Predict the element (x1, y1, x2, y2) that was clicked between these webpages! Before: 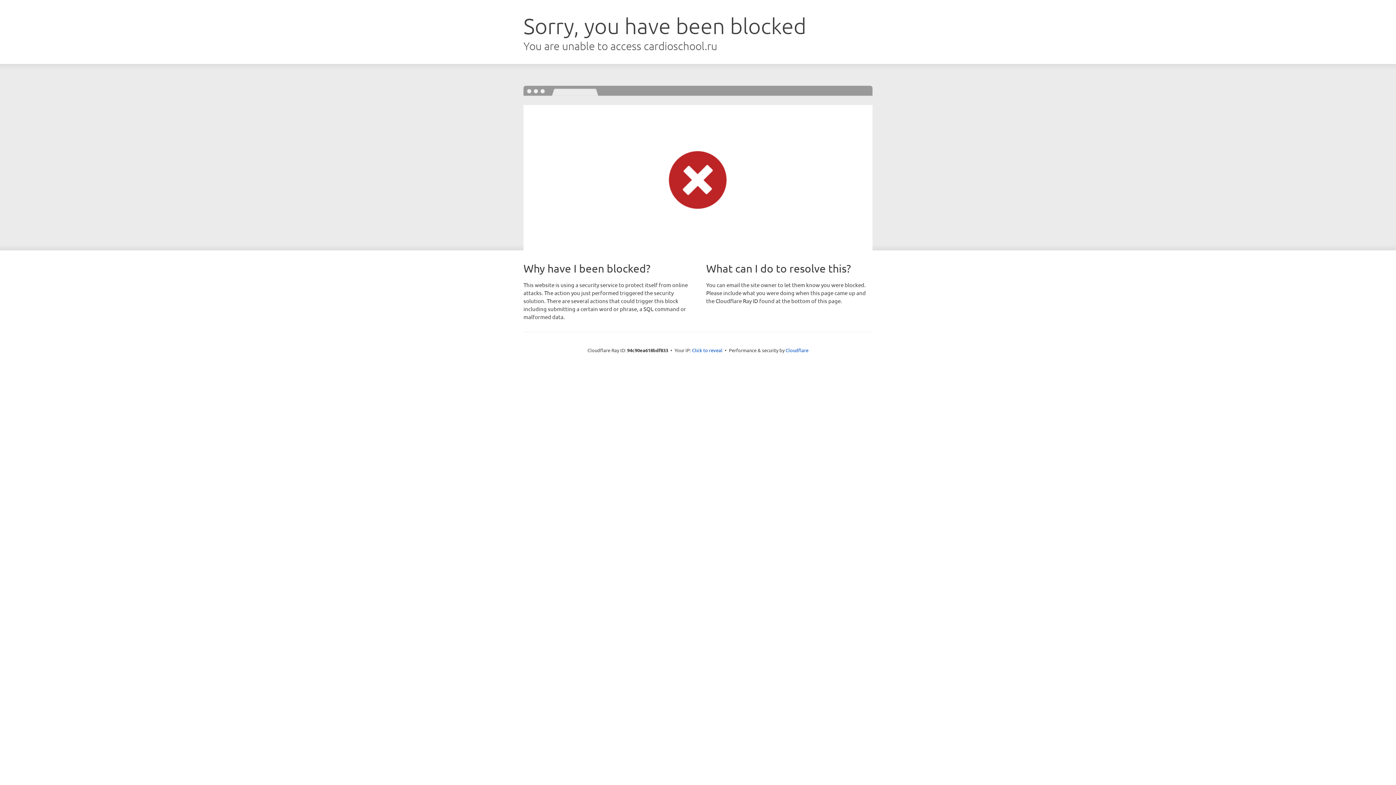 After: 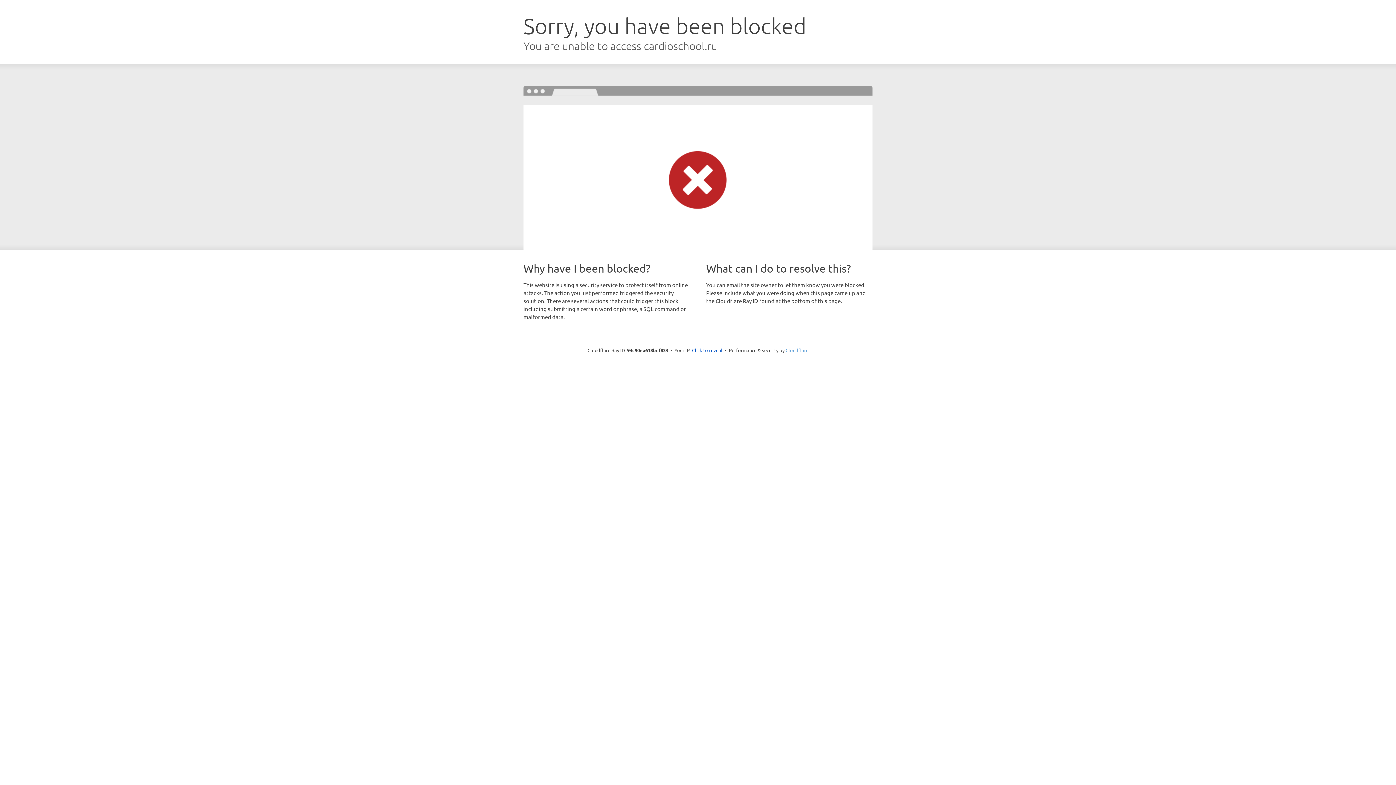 Action: bbox: (785, 347, 808, 353) label: Cloudflare